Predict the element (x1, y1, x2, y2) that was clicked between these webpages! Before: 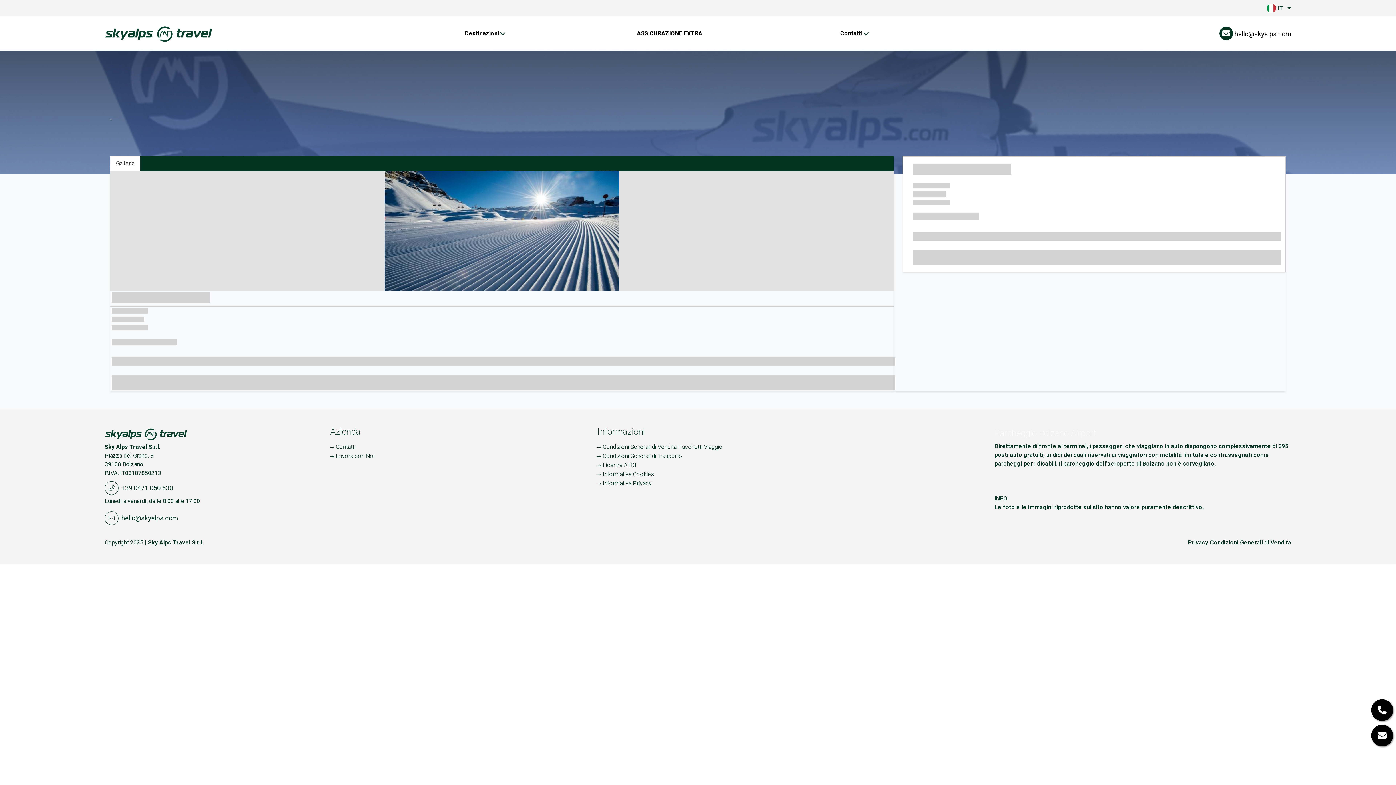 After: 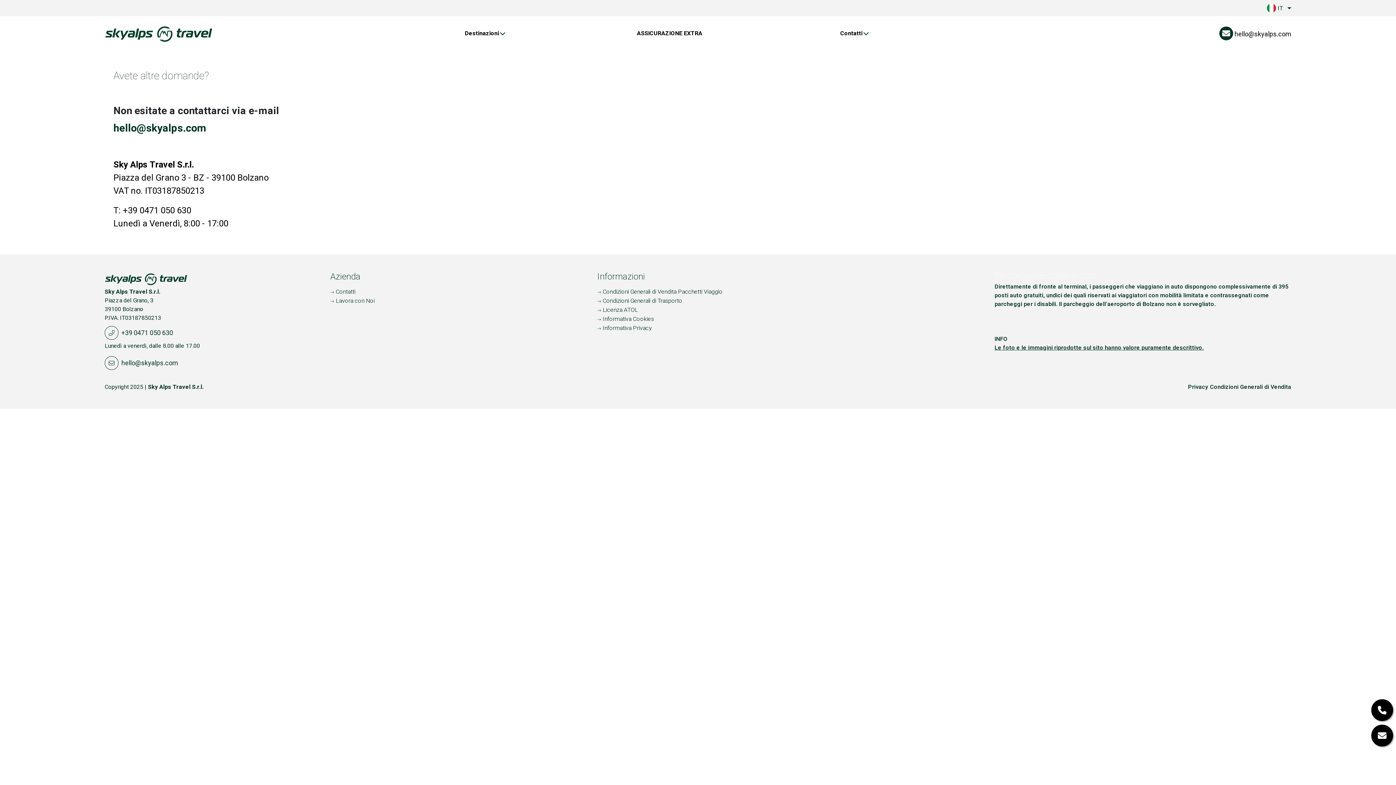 Action: bbox: (330, 442, 355, 451) label: Contatti